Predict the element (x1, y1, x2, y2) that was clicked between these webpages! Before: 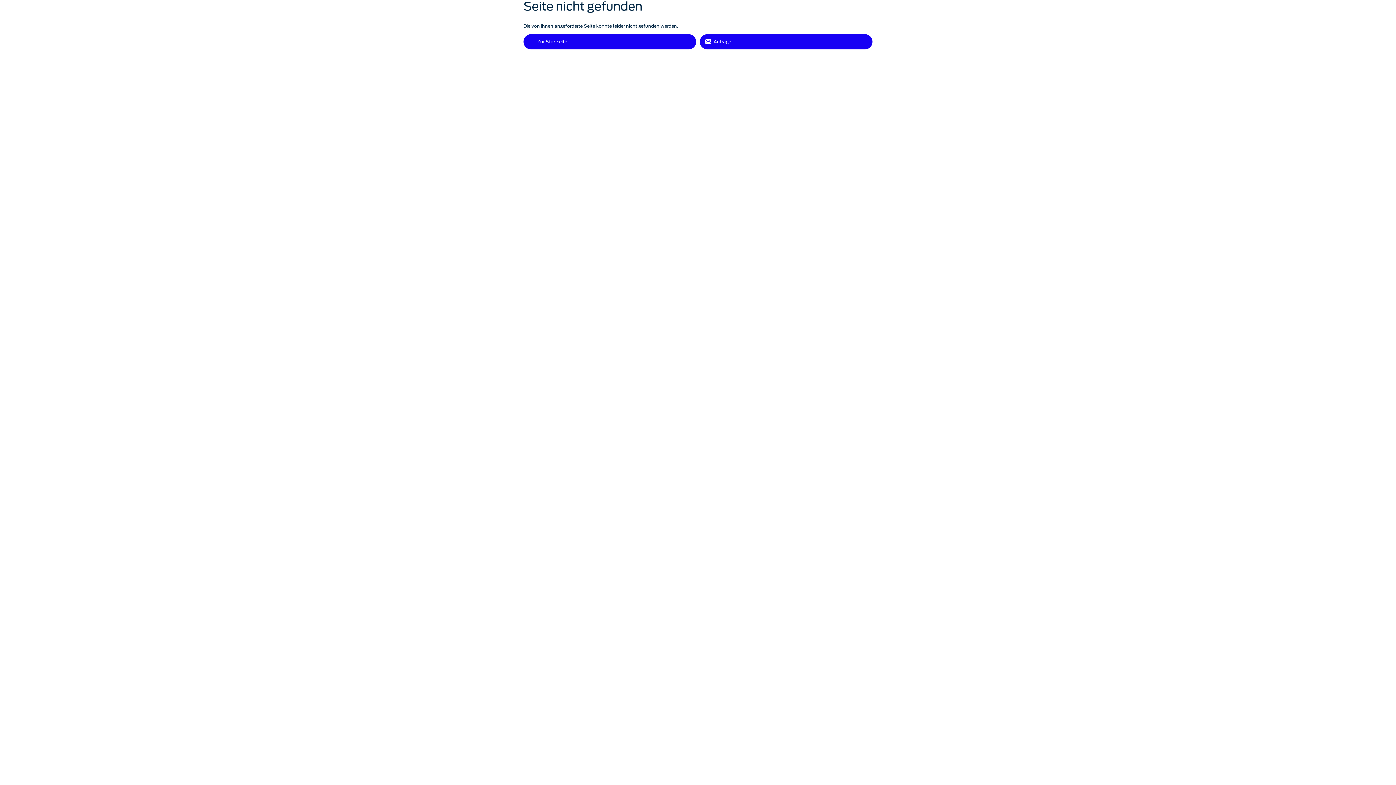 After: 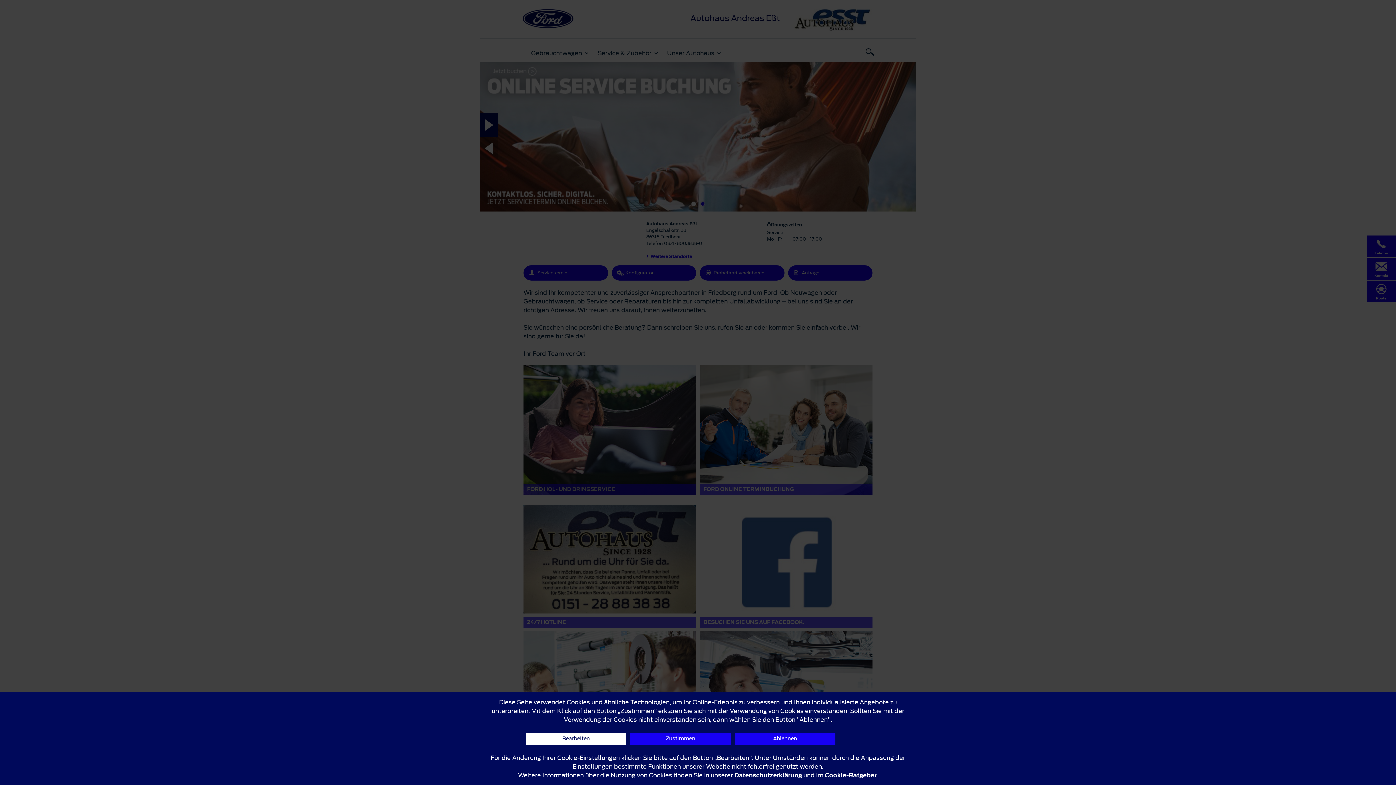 Action: bbox: (523, 34, 696, 49) label: Zur Startseite